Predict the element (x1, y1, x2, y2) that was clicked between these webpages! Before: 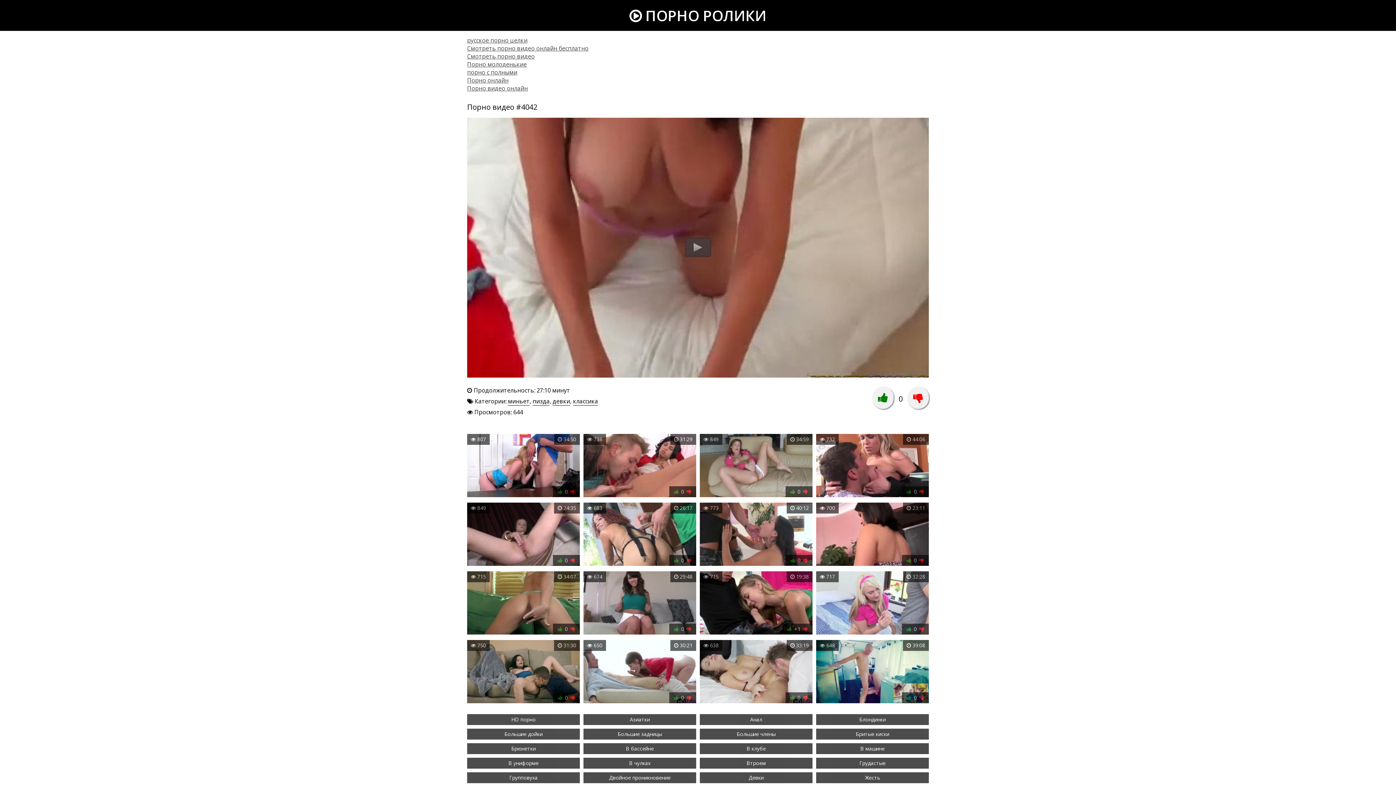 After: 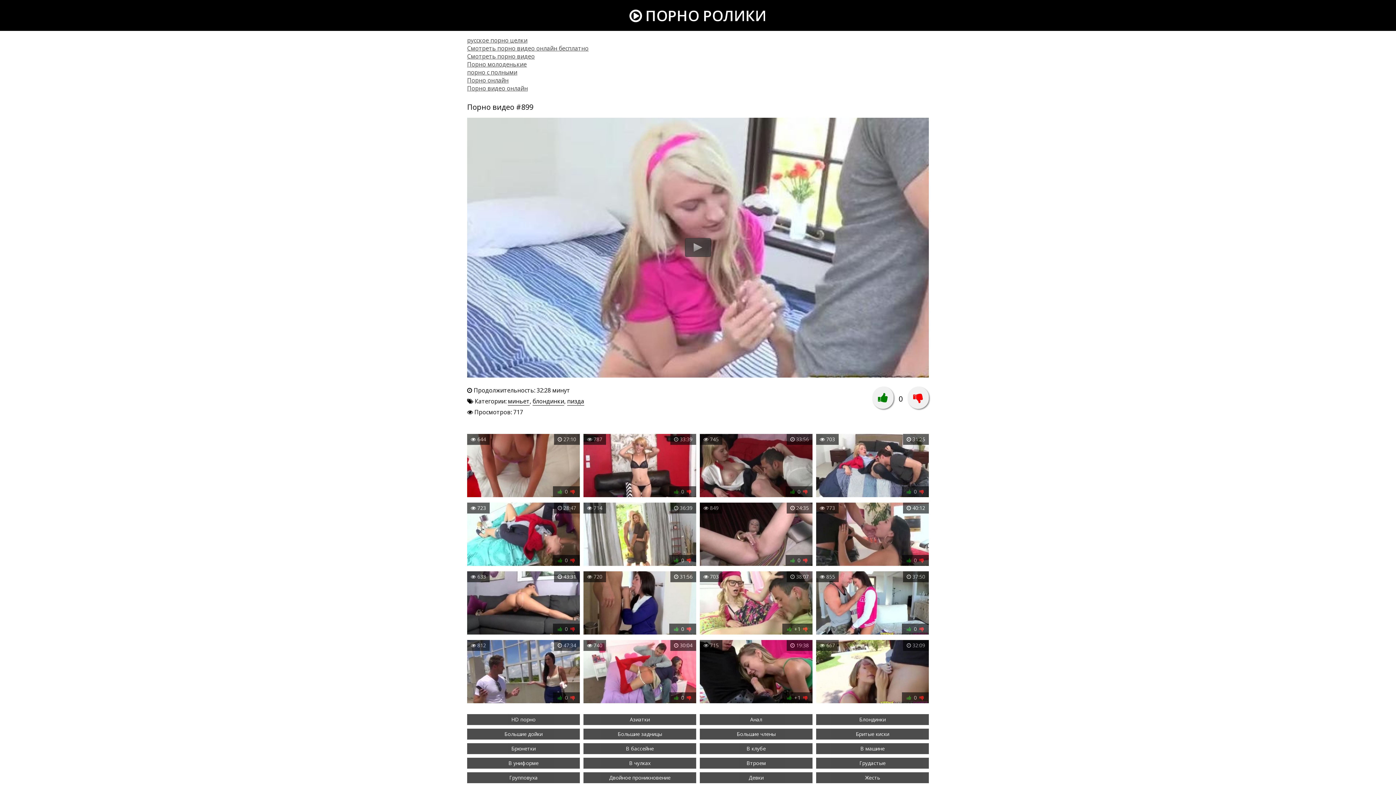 Action: label:  32:28
 717
 0  bbox: (816, 571, 929, 636)